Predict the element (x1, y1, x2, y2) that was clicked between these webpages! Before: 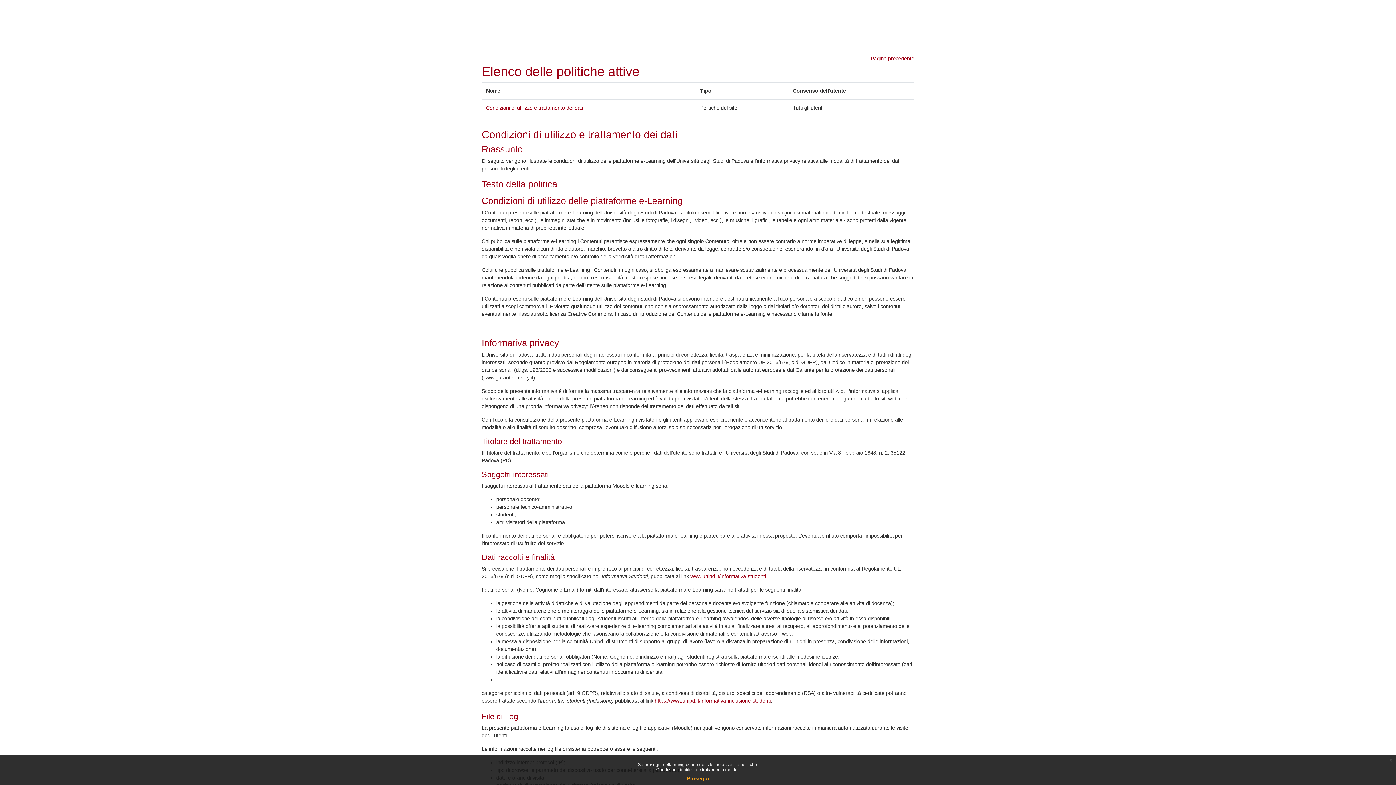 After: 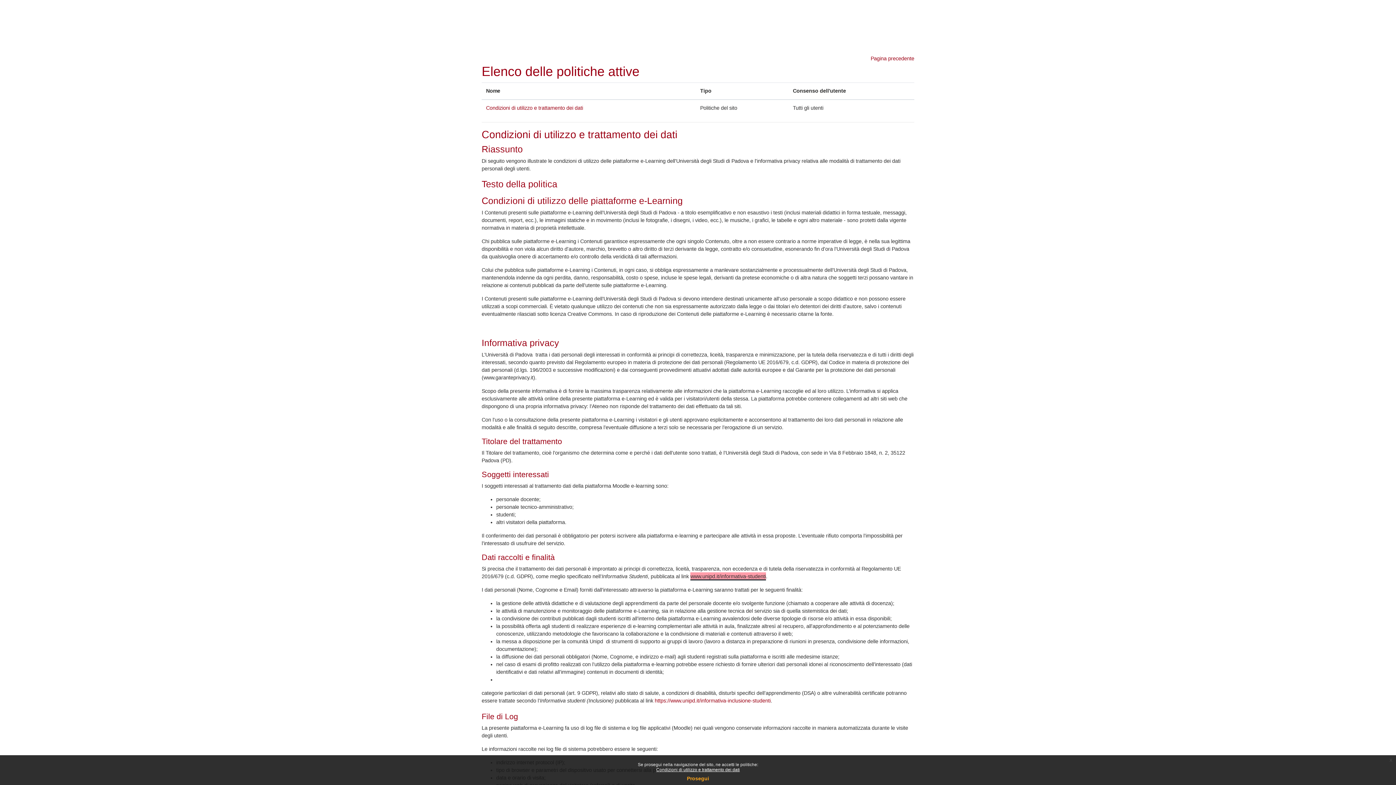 Action: bbox: (690, 573, 766, 579) label: www.unipd.it/informativa-studenti